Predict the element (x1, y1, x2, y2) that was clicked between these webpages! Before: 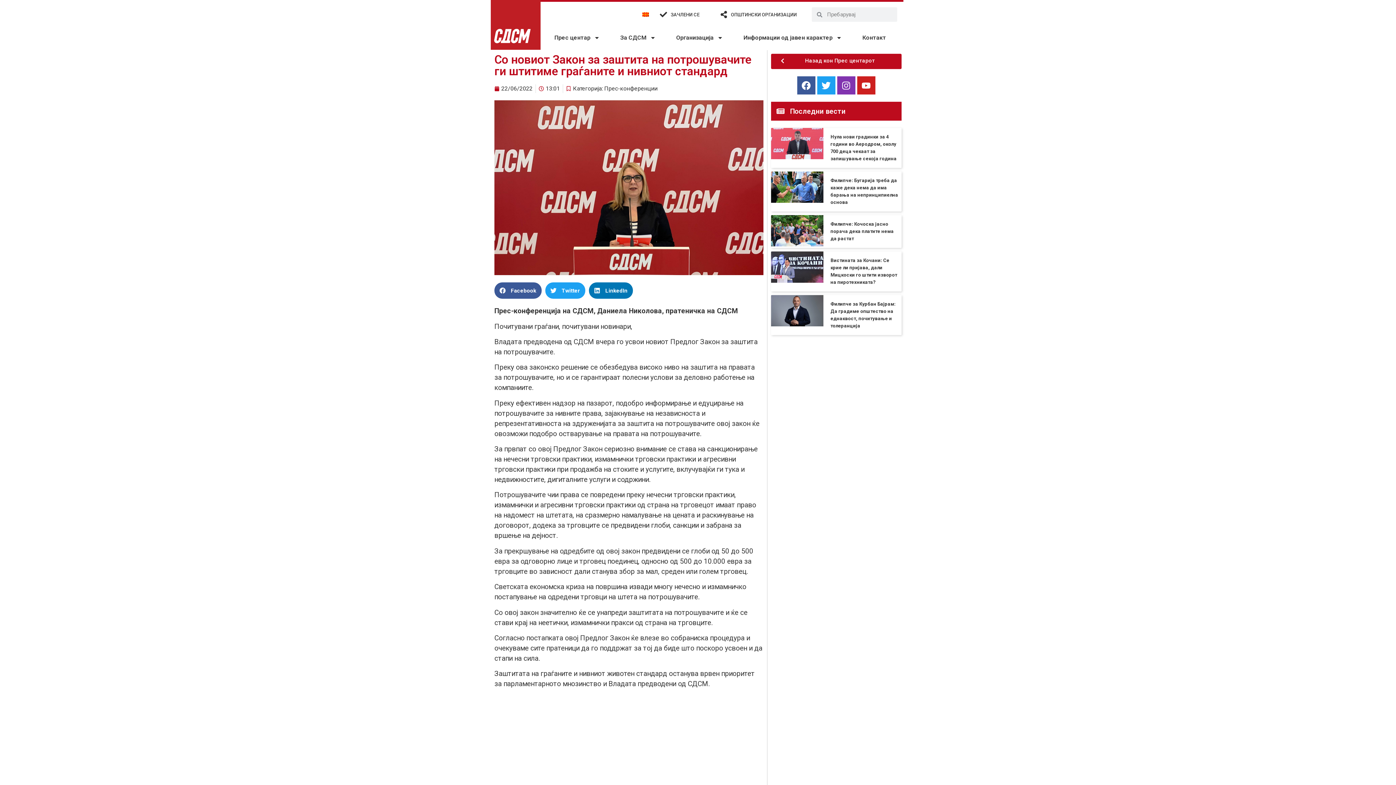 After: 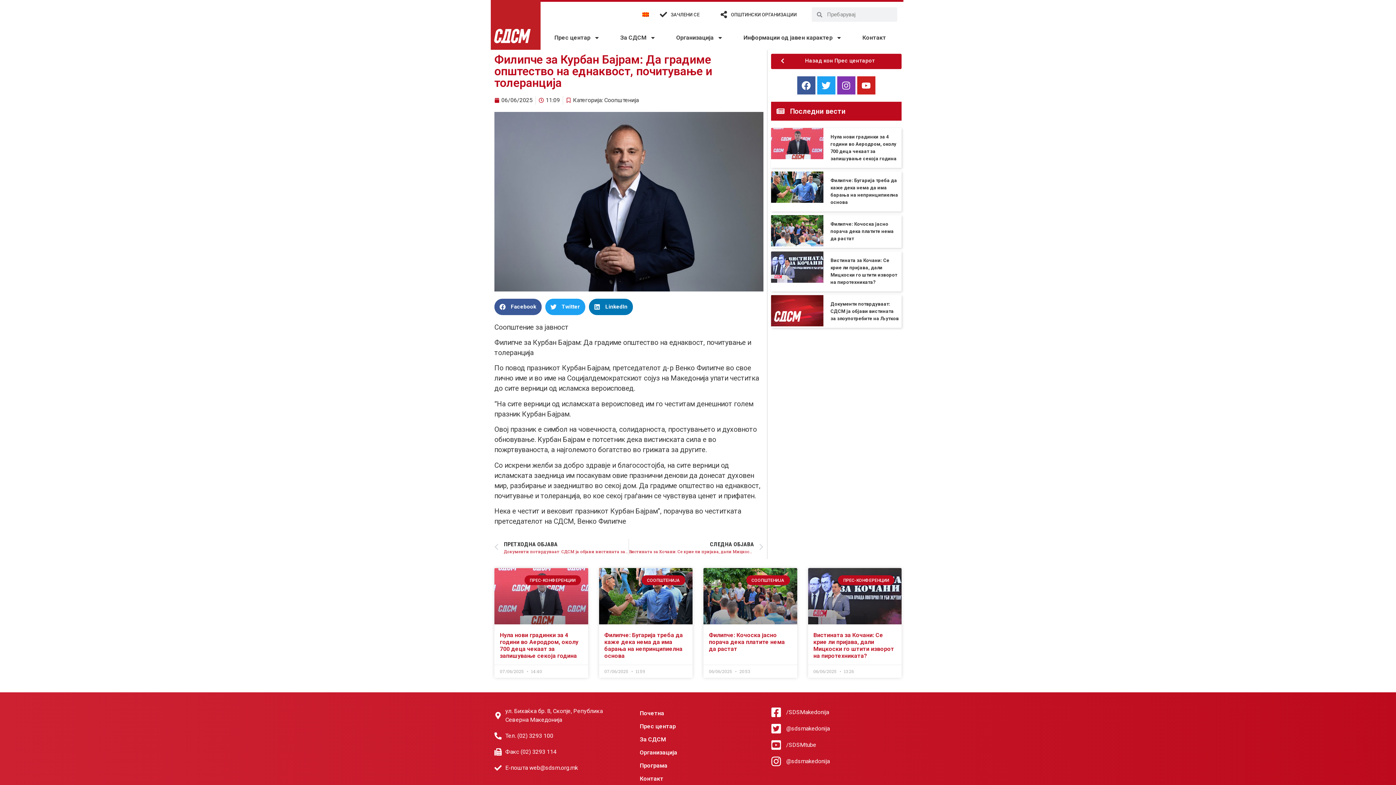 Action: bbox: (771, 295, 823, 335)